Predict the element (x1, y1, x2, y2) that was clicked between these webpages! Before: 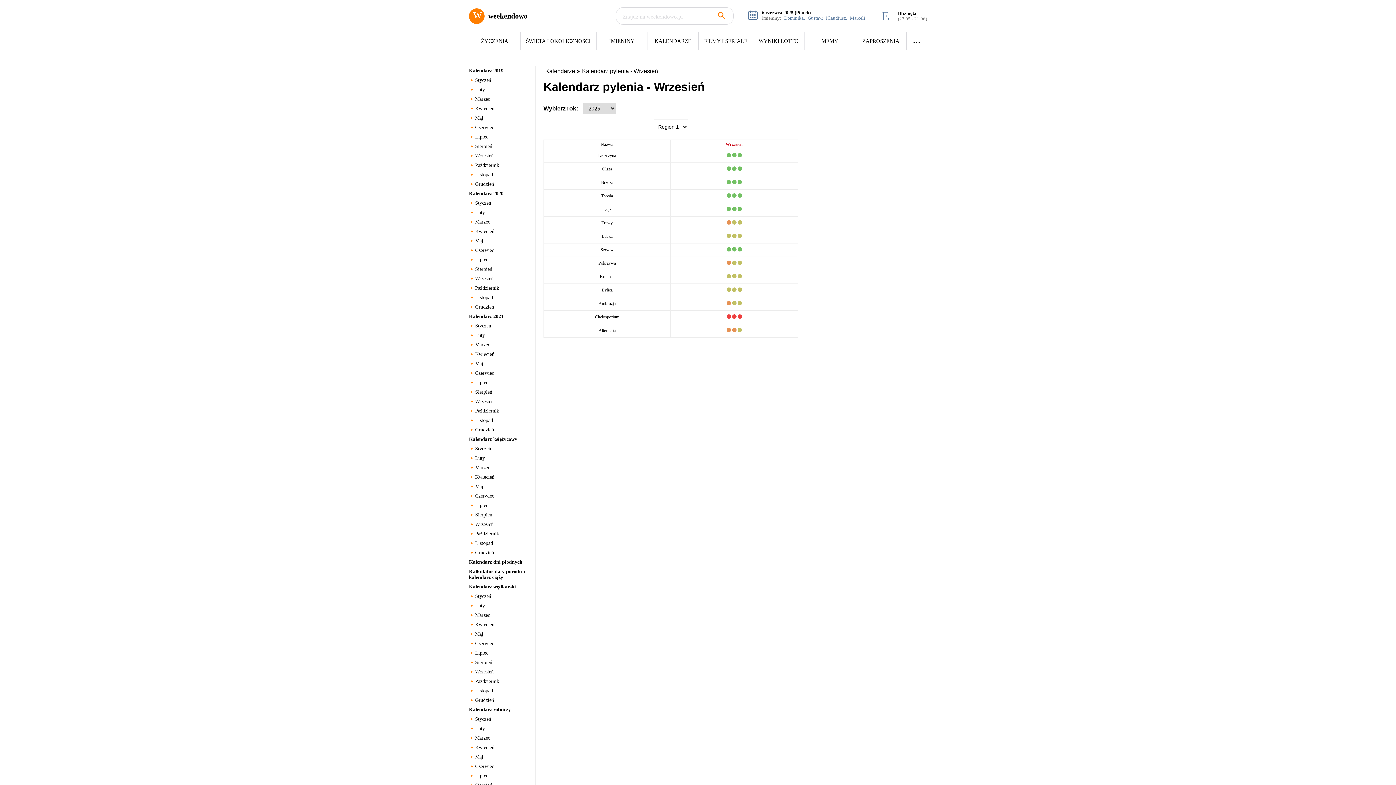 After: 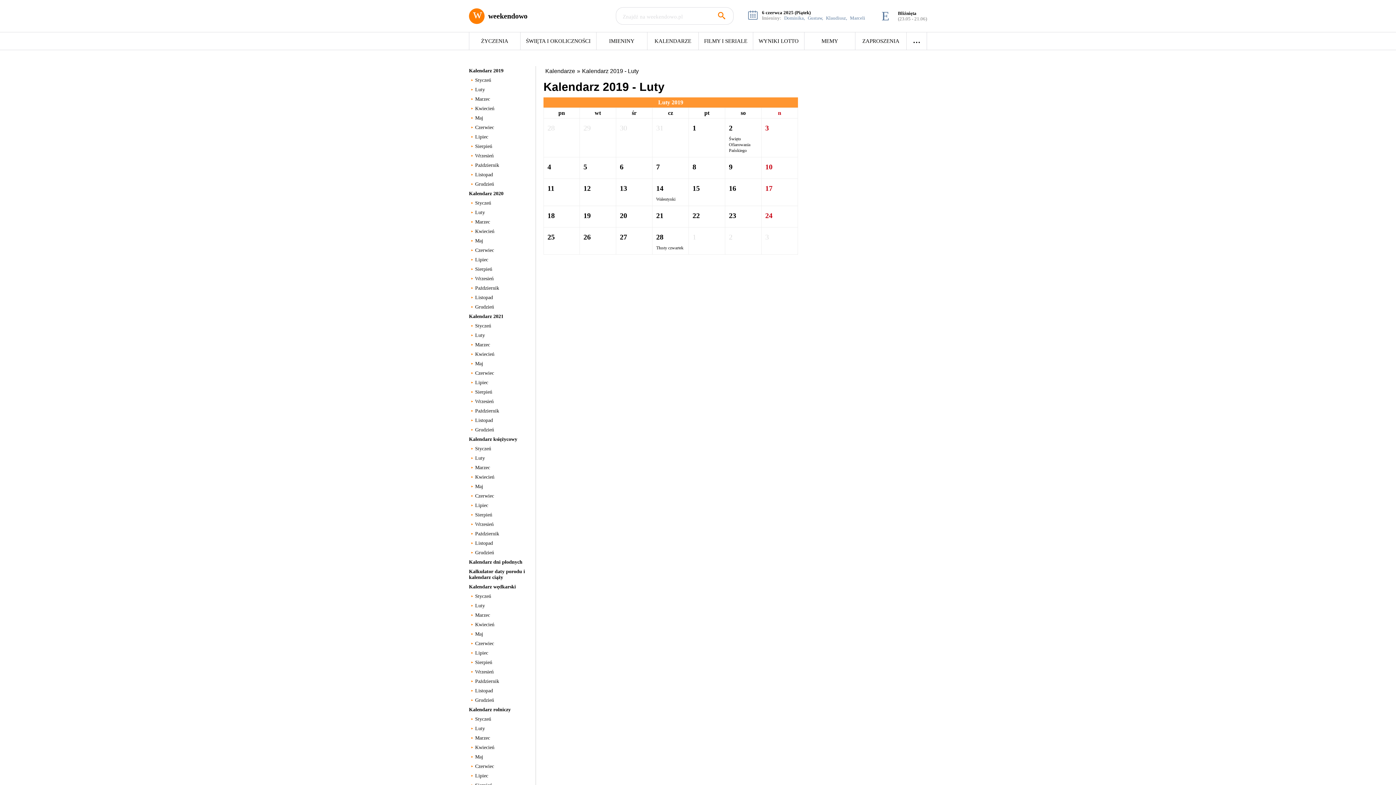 Action: bbox: (470, 85, 531, 94) label: Luty